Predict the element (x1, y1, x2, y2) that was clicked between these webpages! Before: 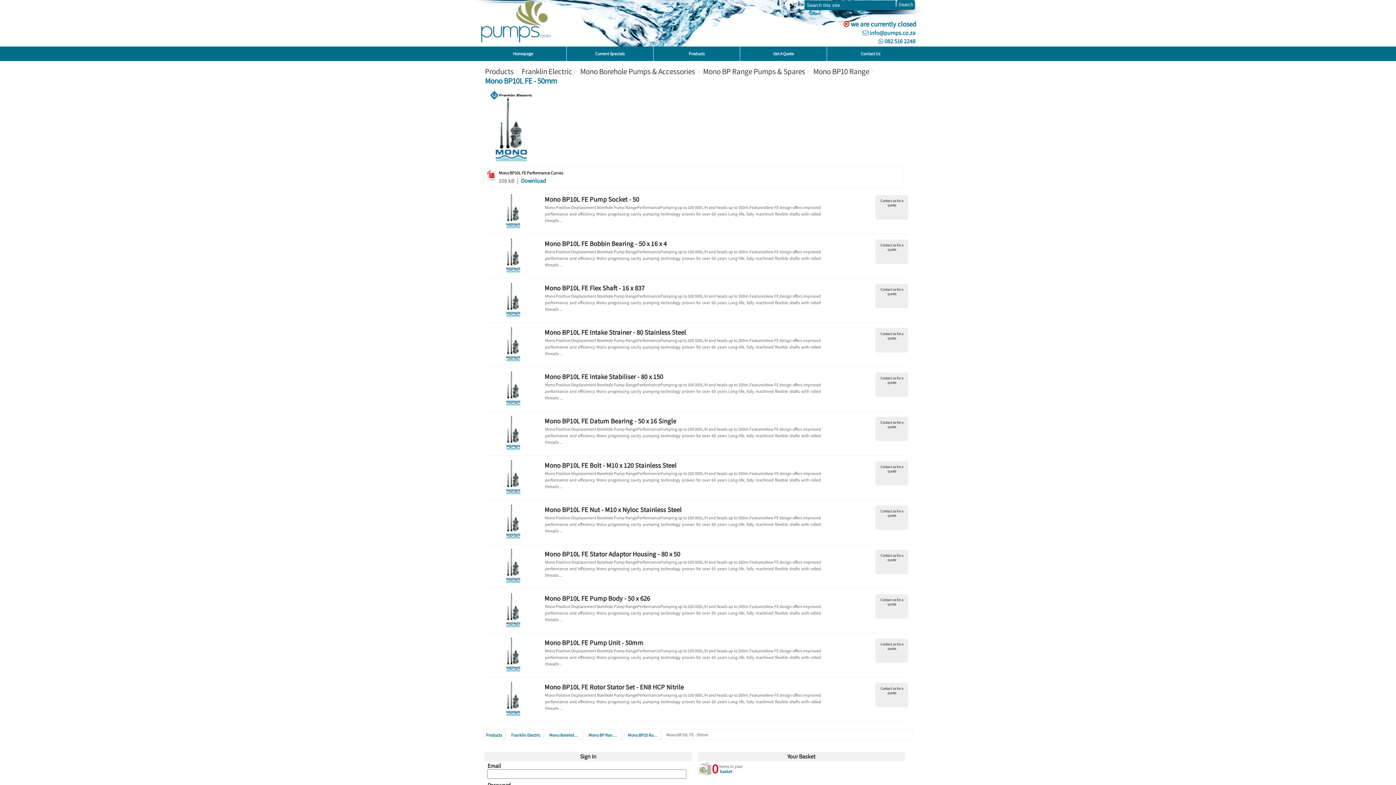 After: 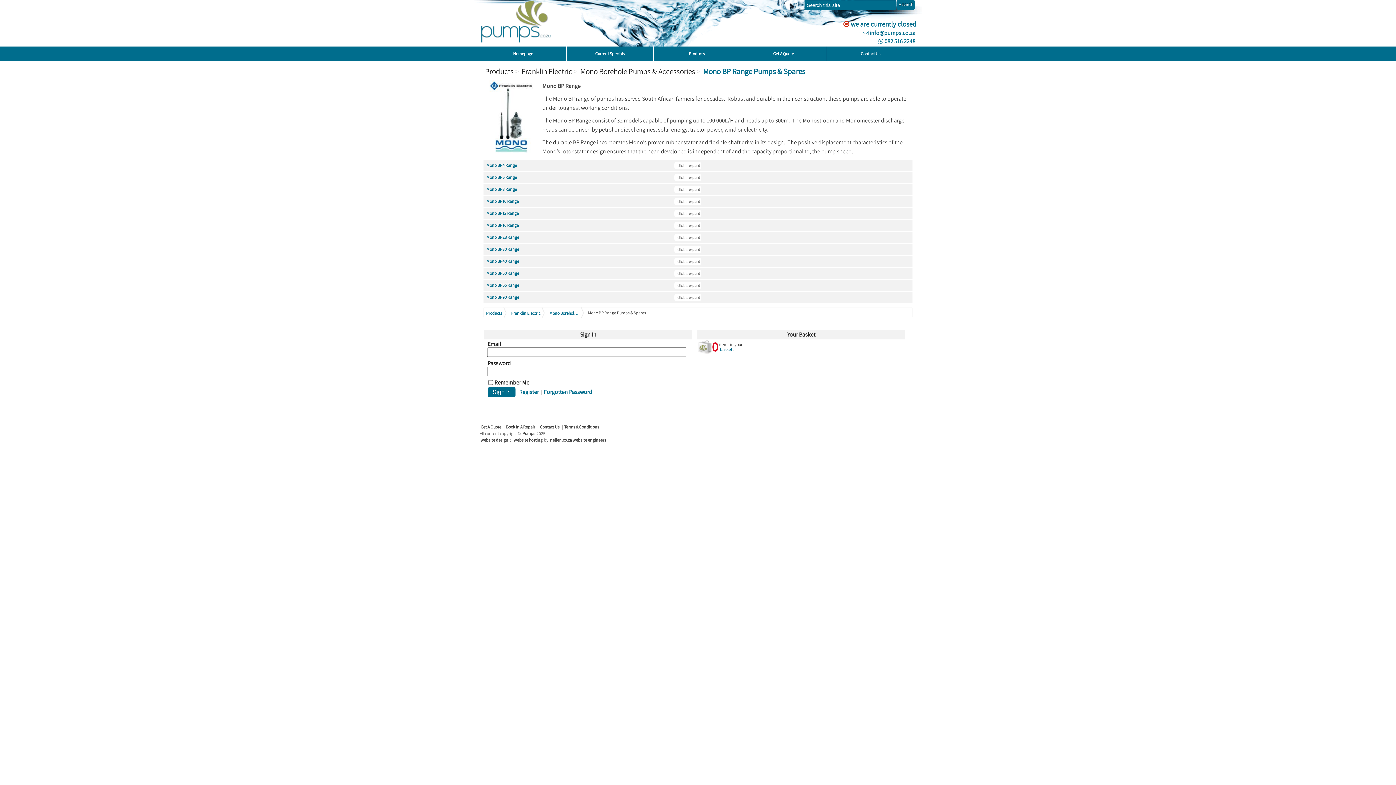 Action: bbox: (703, 66, 810, 76) label: Mono BP Range Pumps & Spares